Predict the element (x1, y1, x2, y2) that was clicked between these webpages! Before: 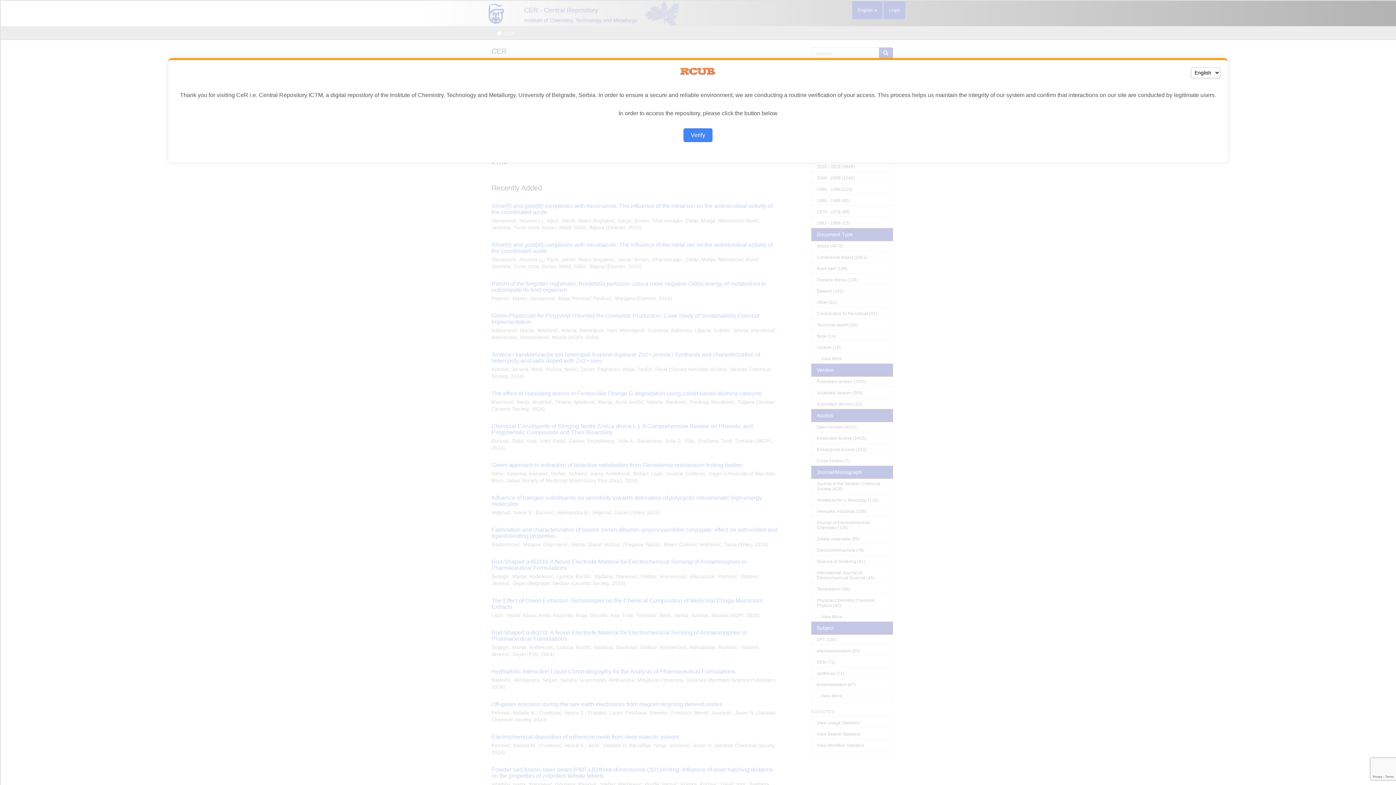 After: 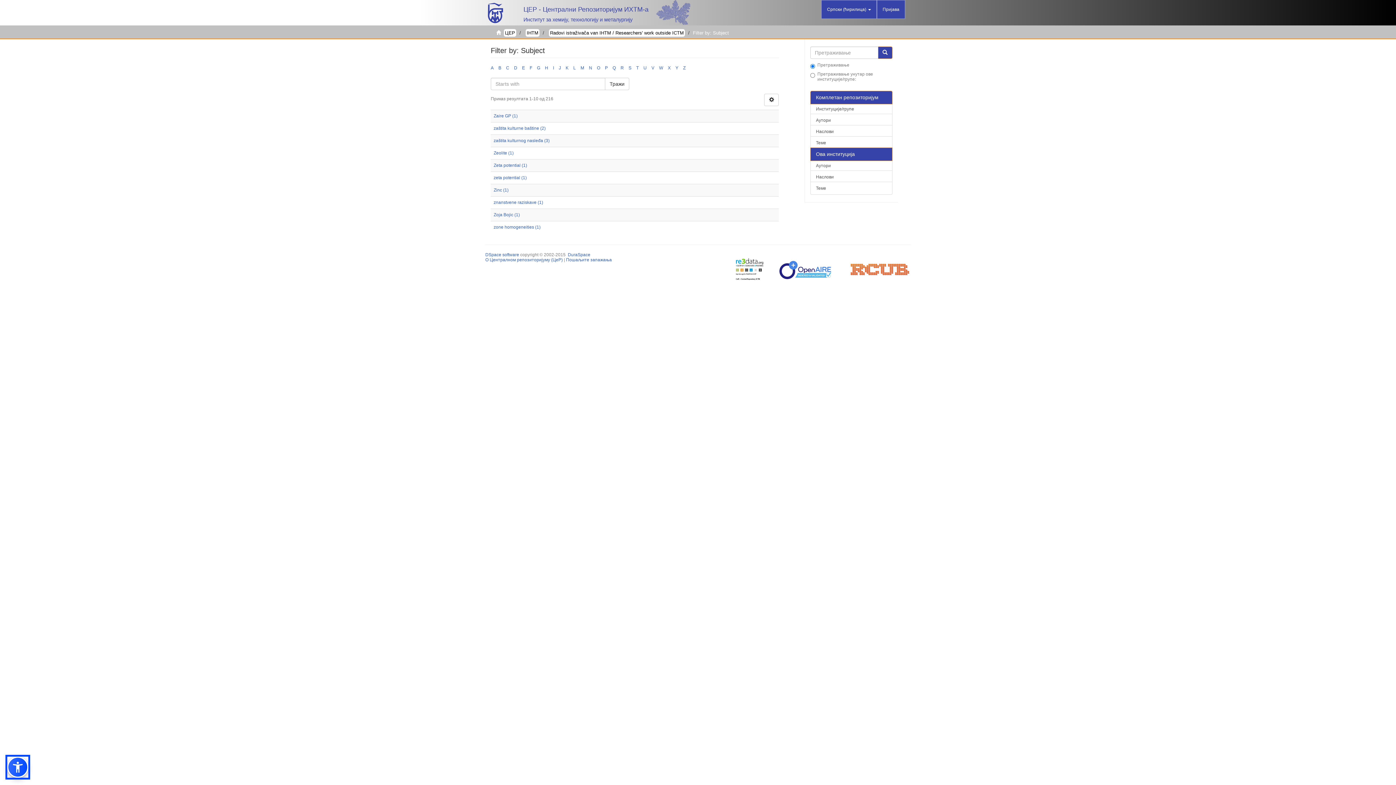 Action: bbox: (683, 128, 712, 142) label: Verify